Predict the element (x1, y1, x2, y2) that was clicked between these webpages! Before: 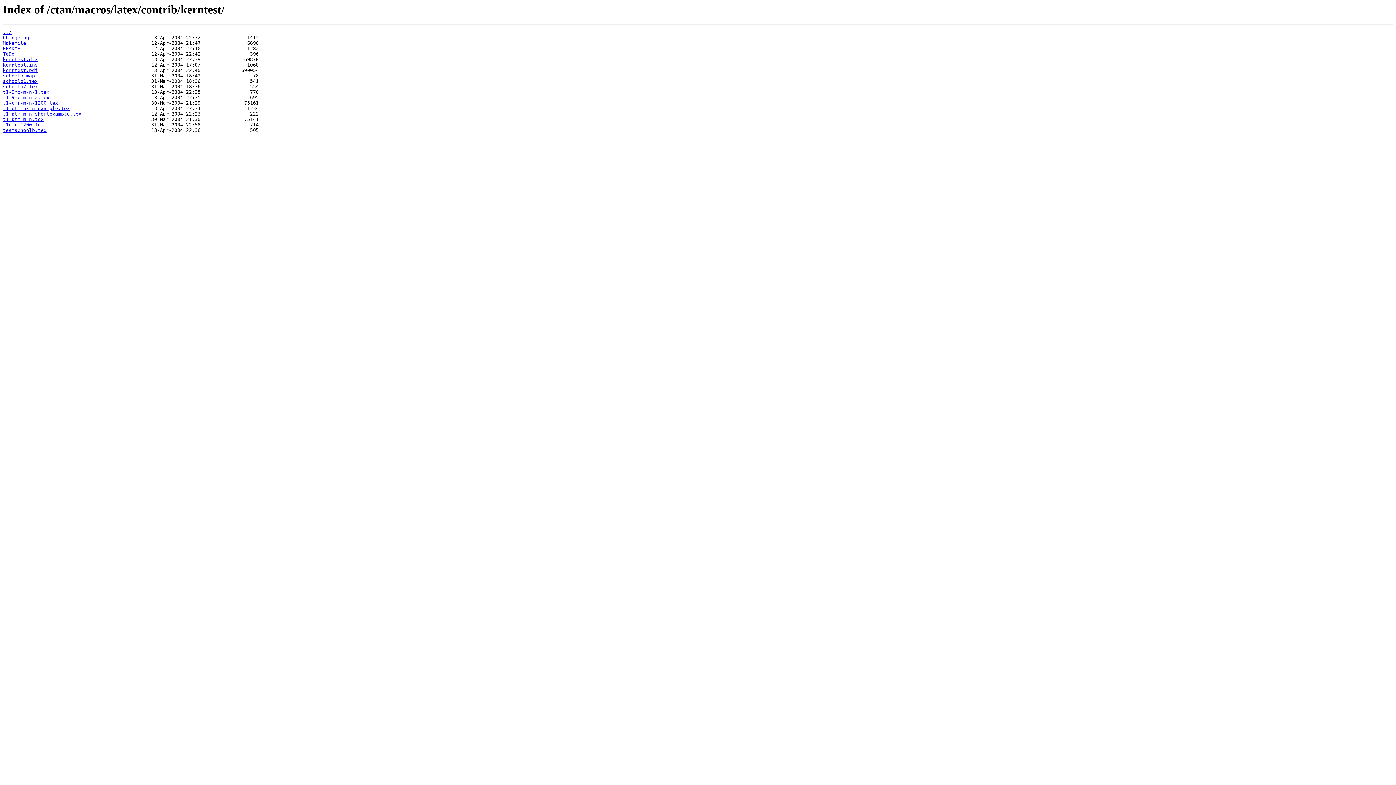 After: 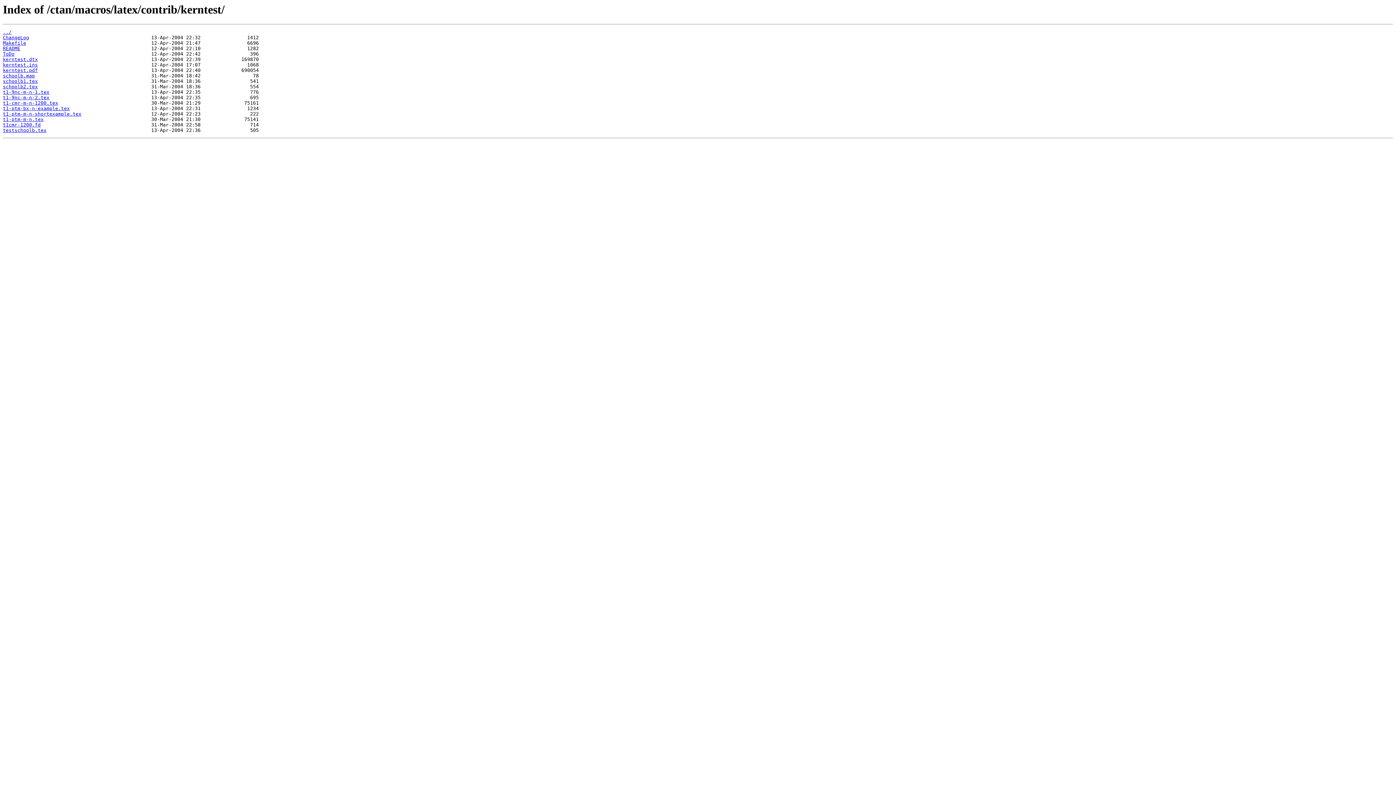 Action: label: README bbox: (2, 45, 20, 51)